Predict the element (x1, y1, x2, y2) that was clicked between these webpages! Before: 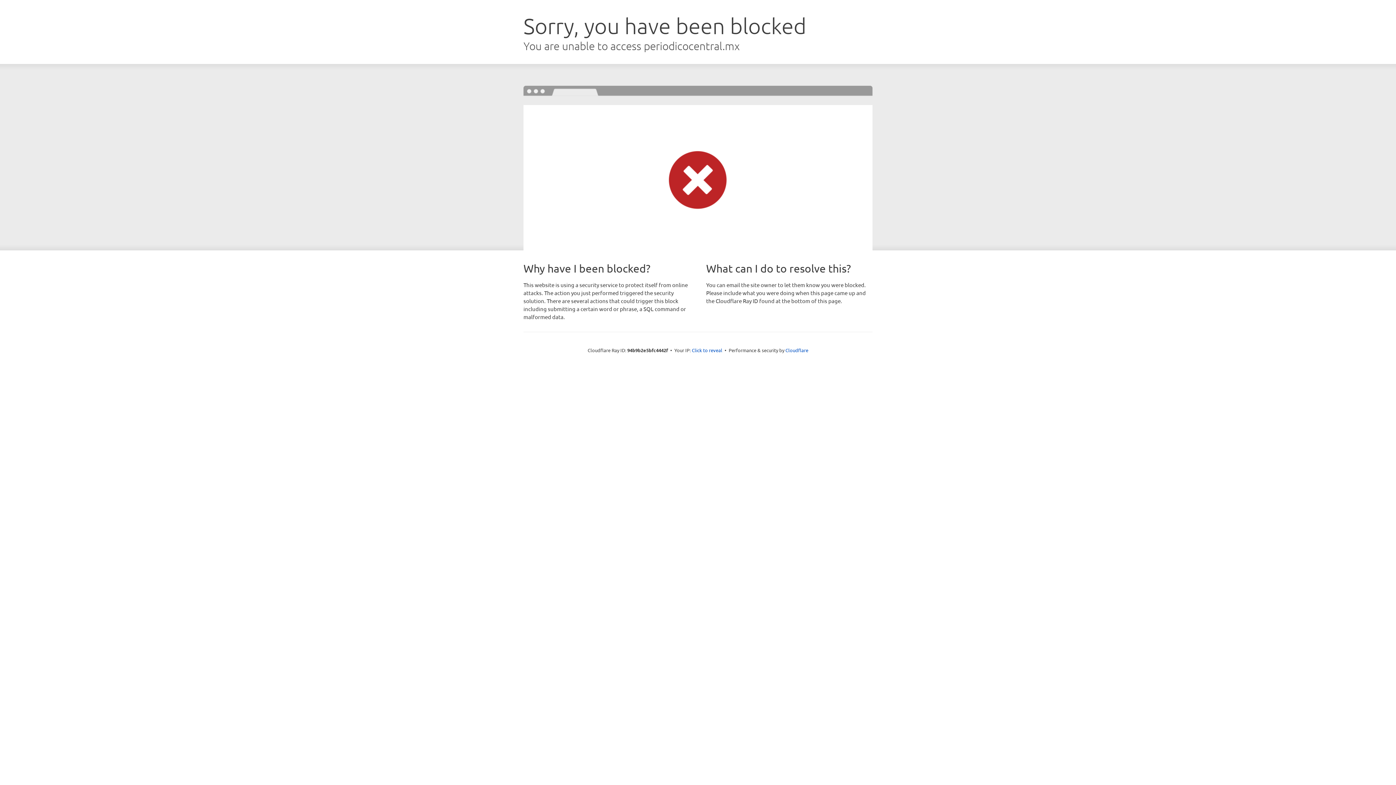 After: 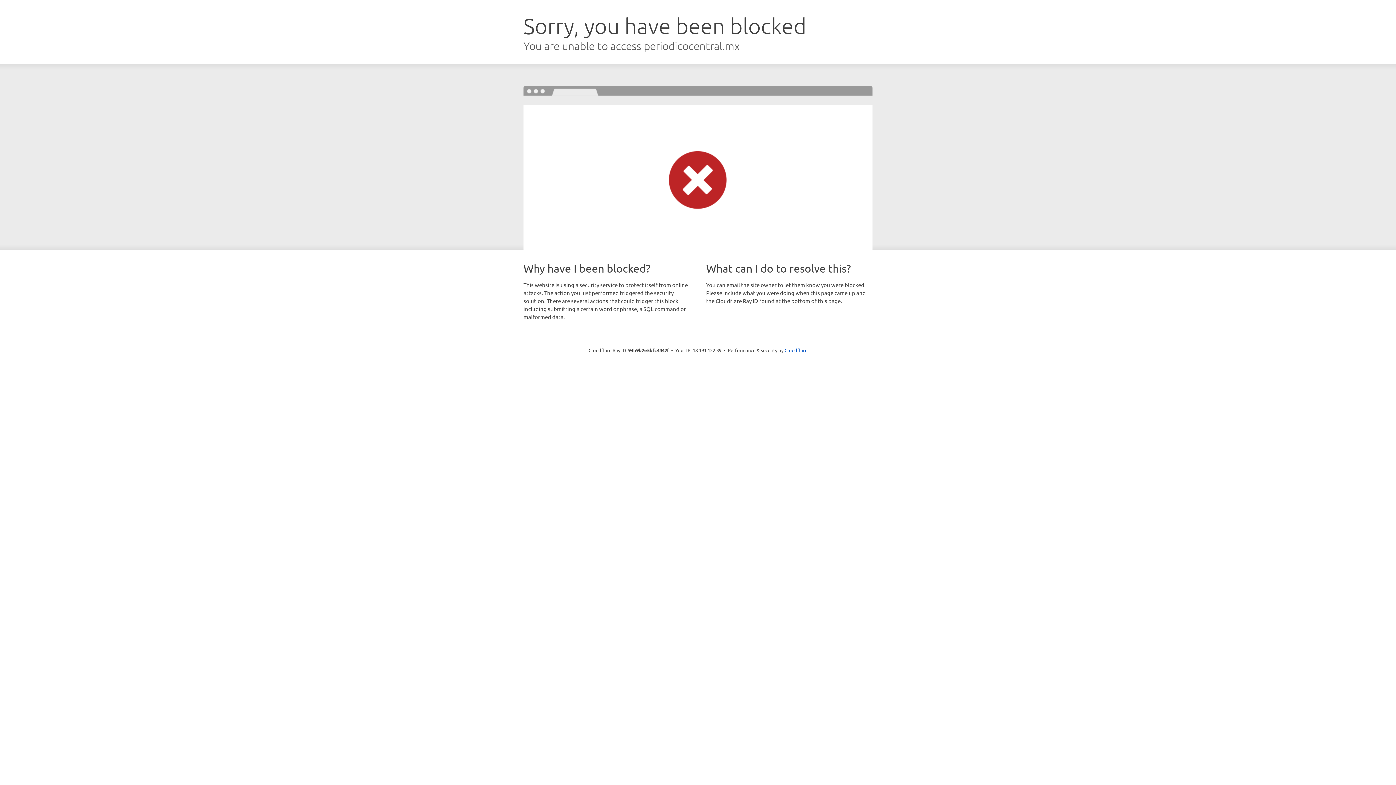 Action: label: Click to reveal bbox: (692, 346, 722, 353)